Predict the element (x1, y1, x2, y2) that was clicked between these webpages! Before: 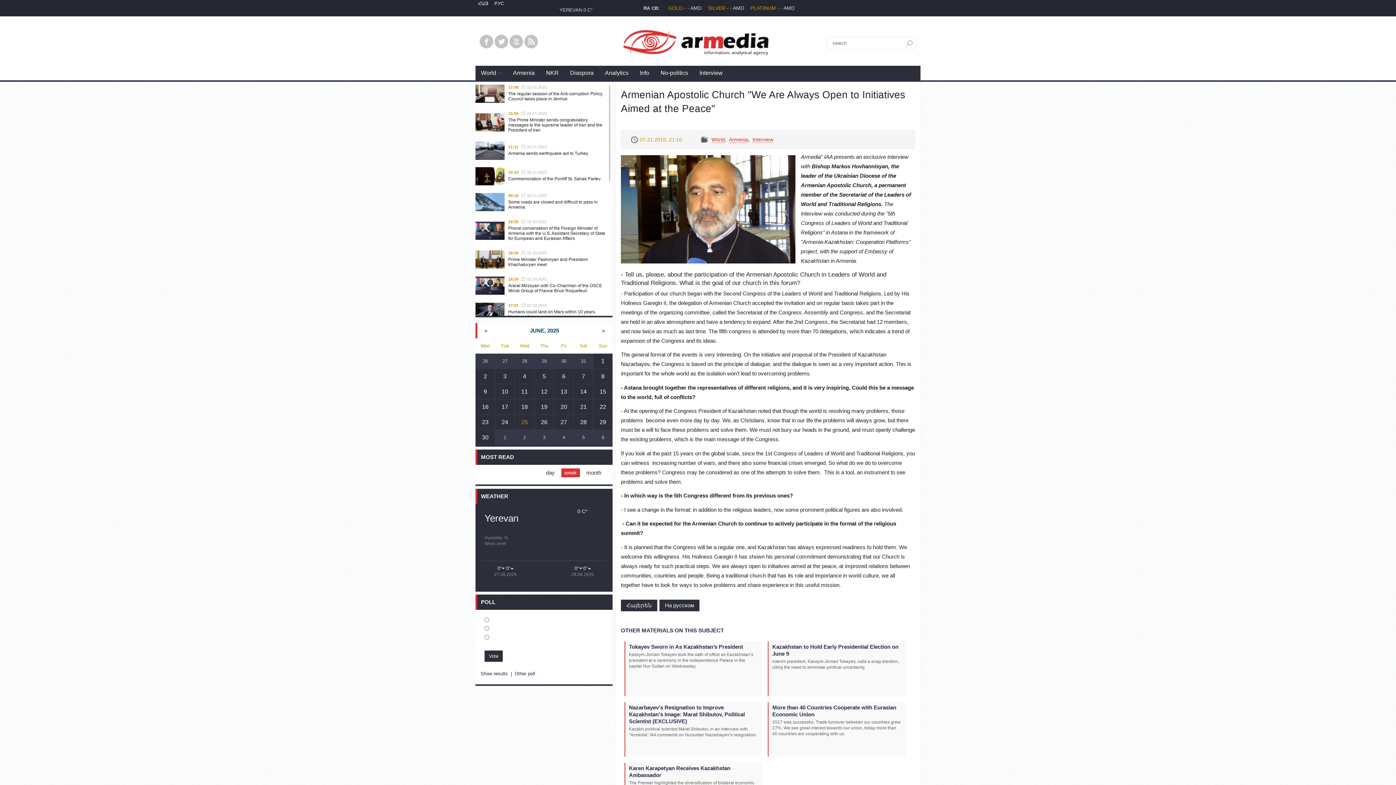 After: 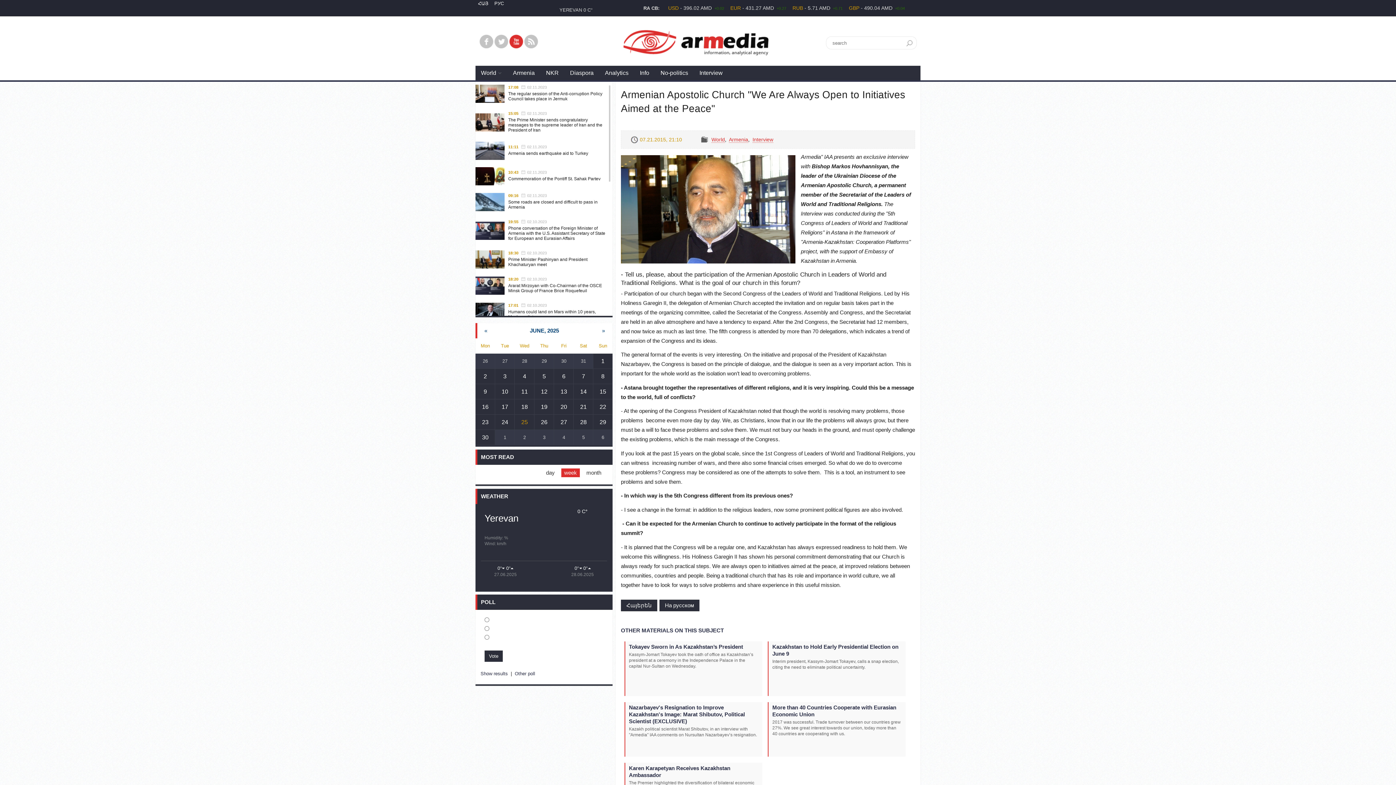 Action: bbox: (509, 34, 523, 48)